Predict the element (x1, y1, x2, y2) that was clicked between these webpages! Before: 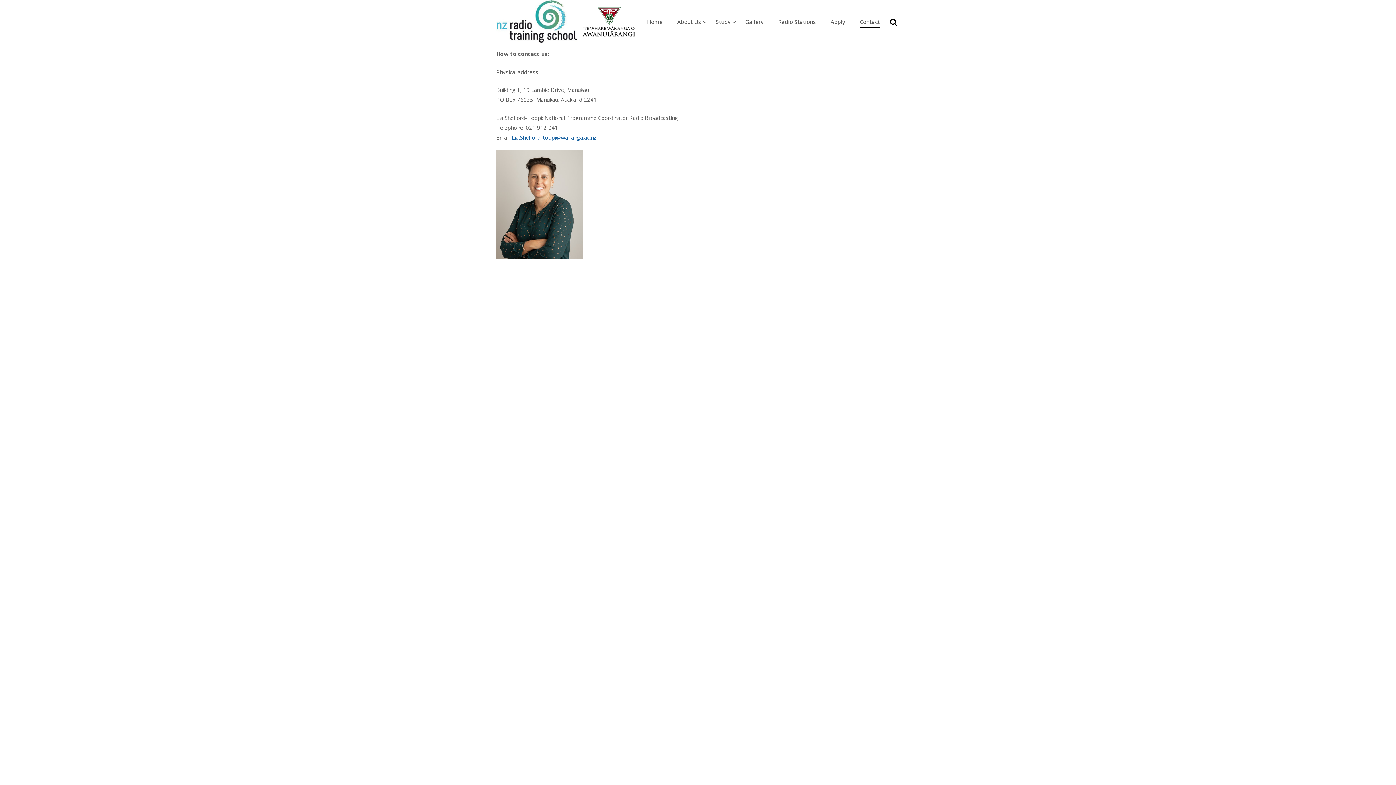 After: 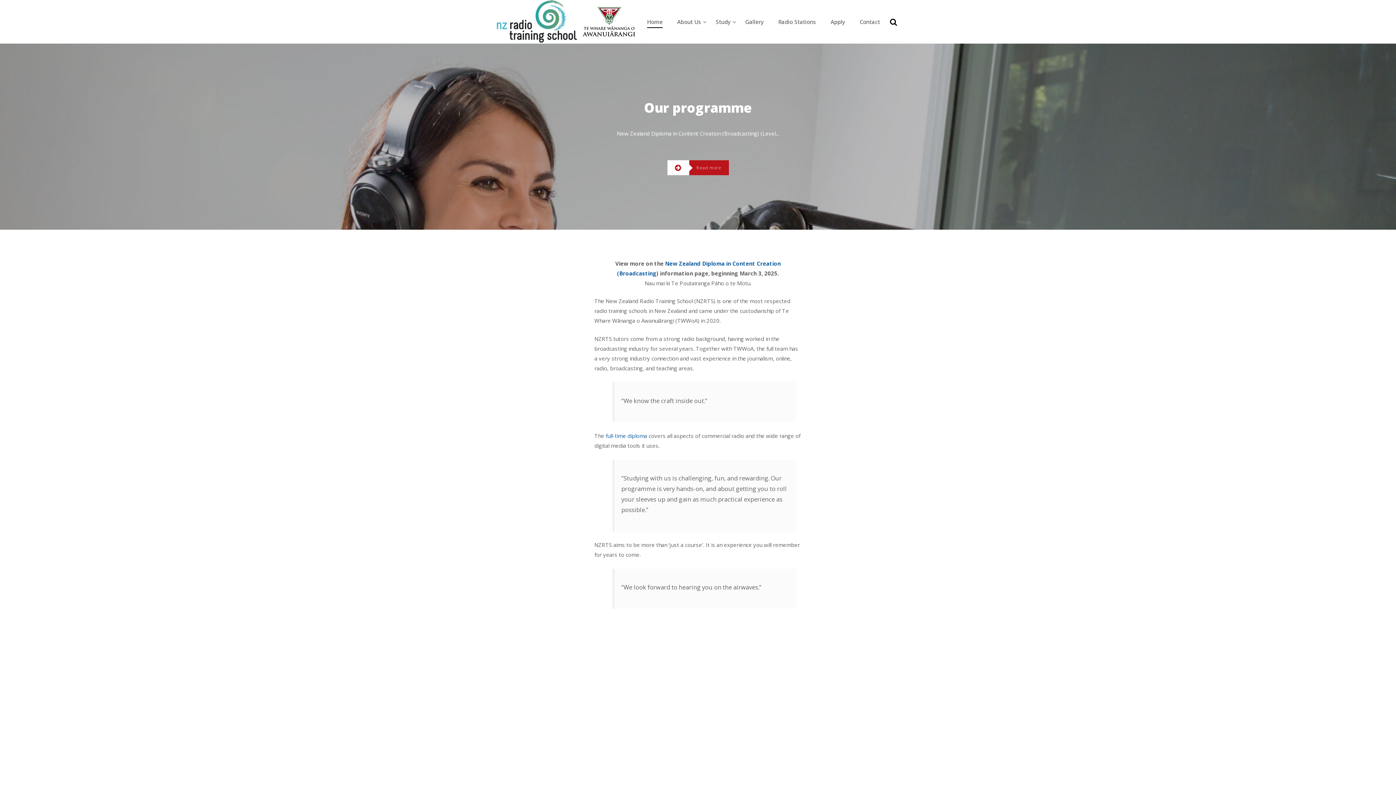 Action: bbox: (647, 18, 662, 25) label: Home